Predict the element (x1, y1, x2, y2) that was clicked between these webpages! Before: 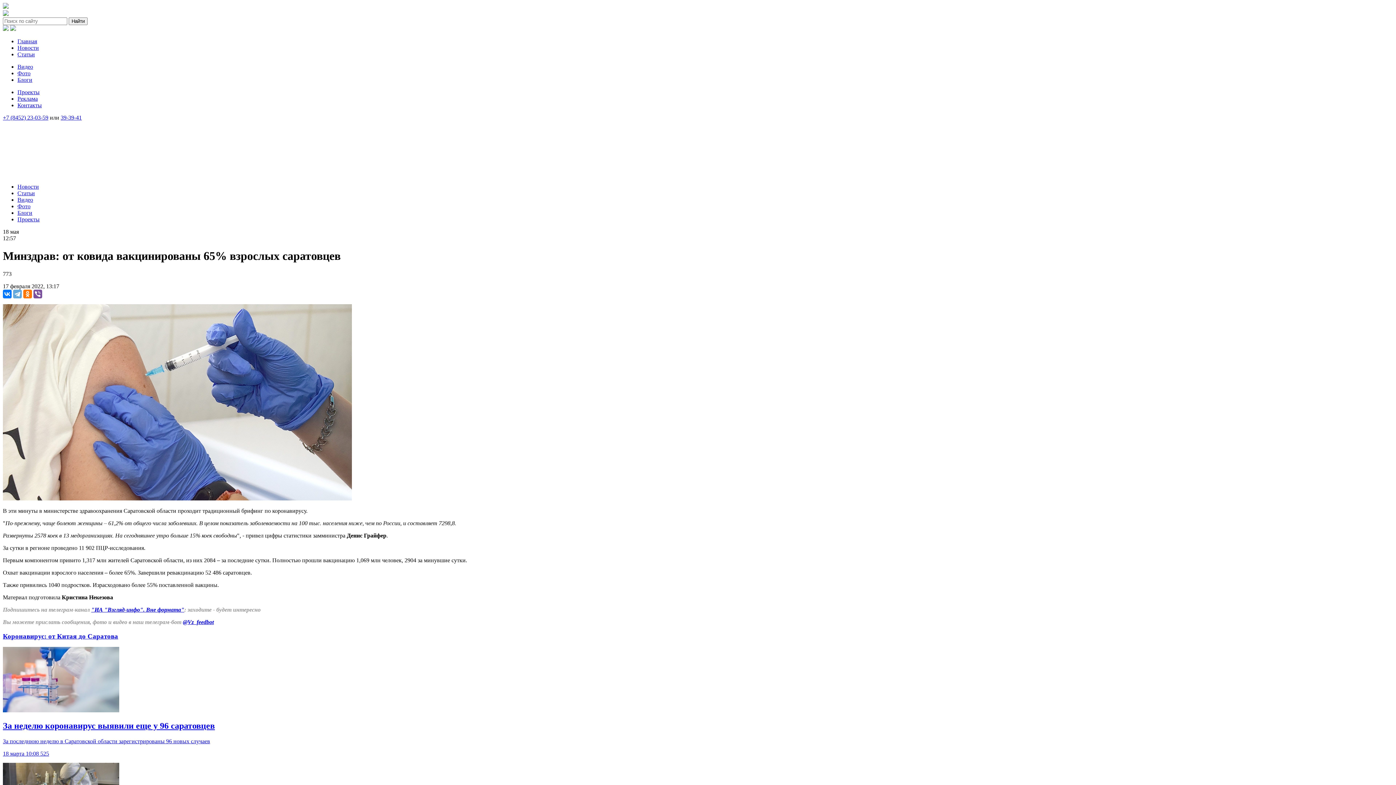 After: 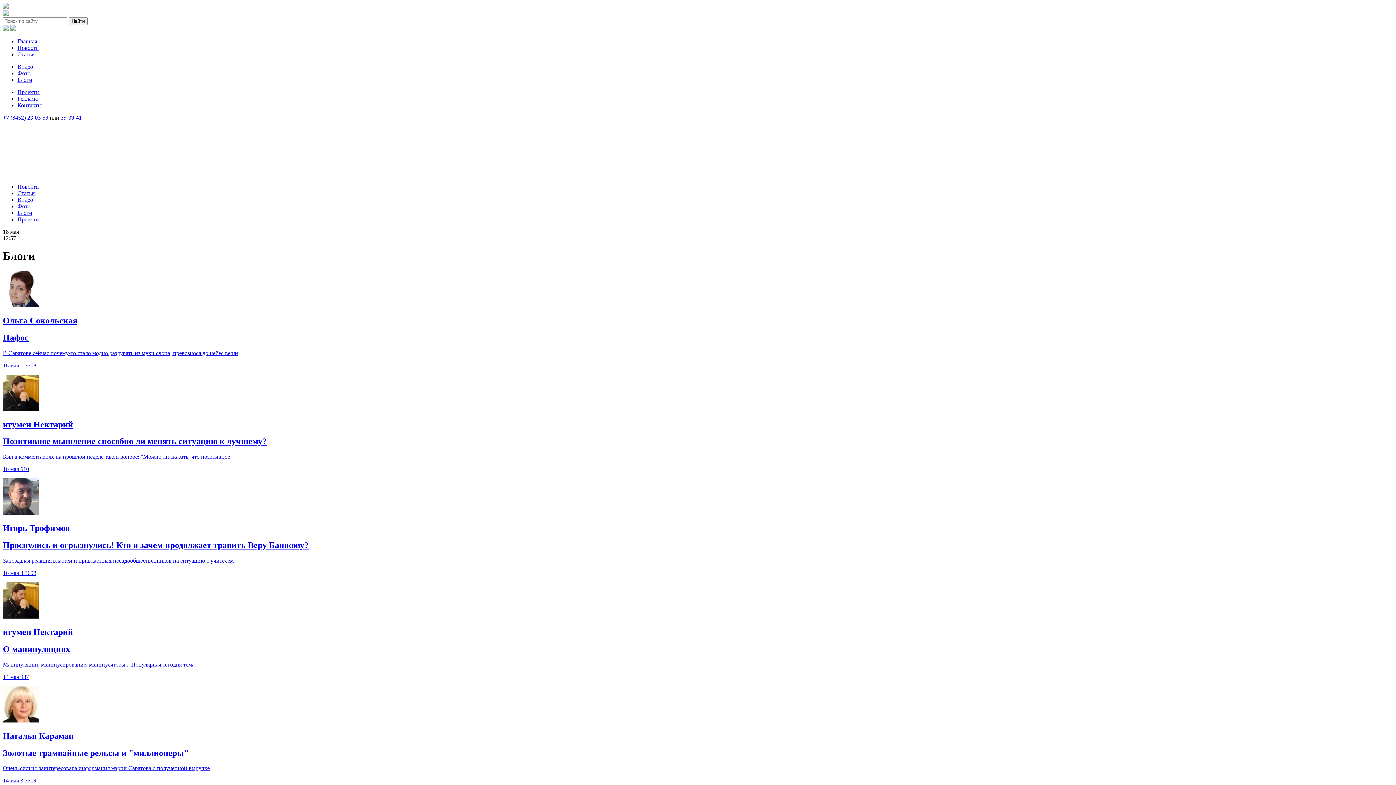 Action: bbox: (17, 76, 32, 82) label: Блоги